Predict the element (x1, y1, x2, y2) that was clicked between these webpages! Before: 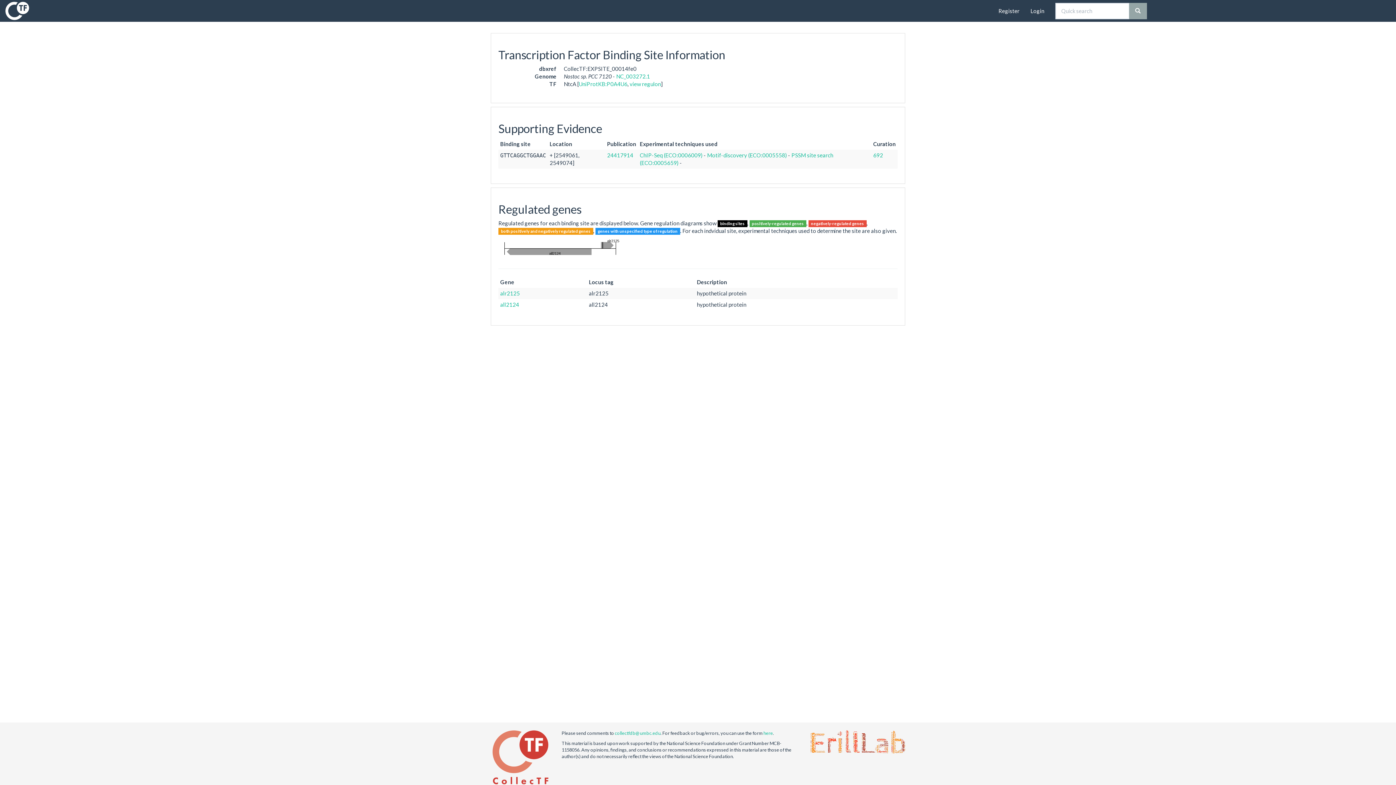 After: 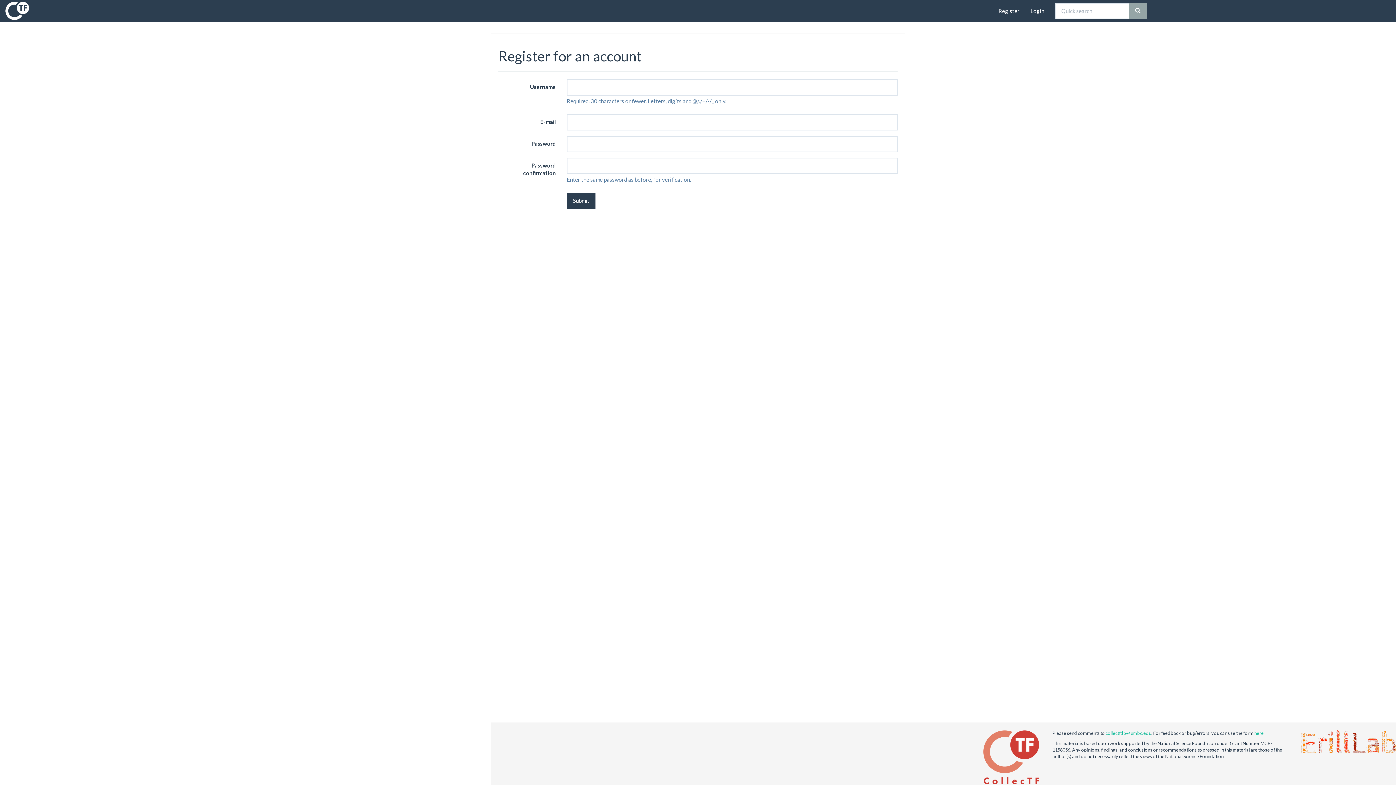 Action: bbox: (993, 0, 1025, 21) label: Register